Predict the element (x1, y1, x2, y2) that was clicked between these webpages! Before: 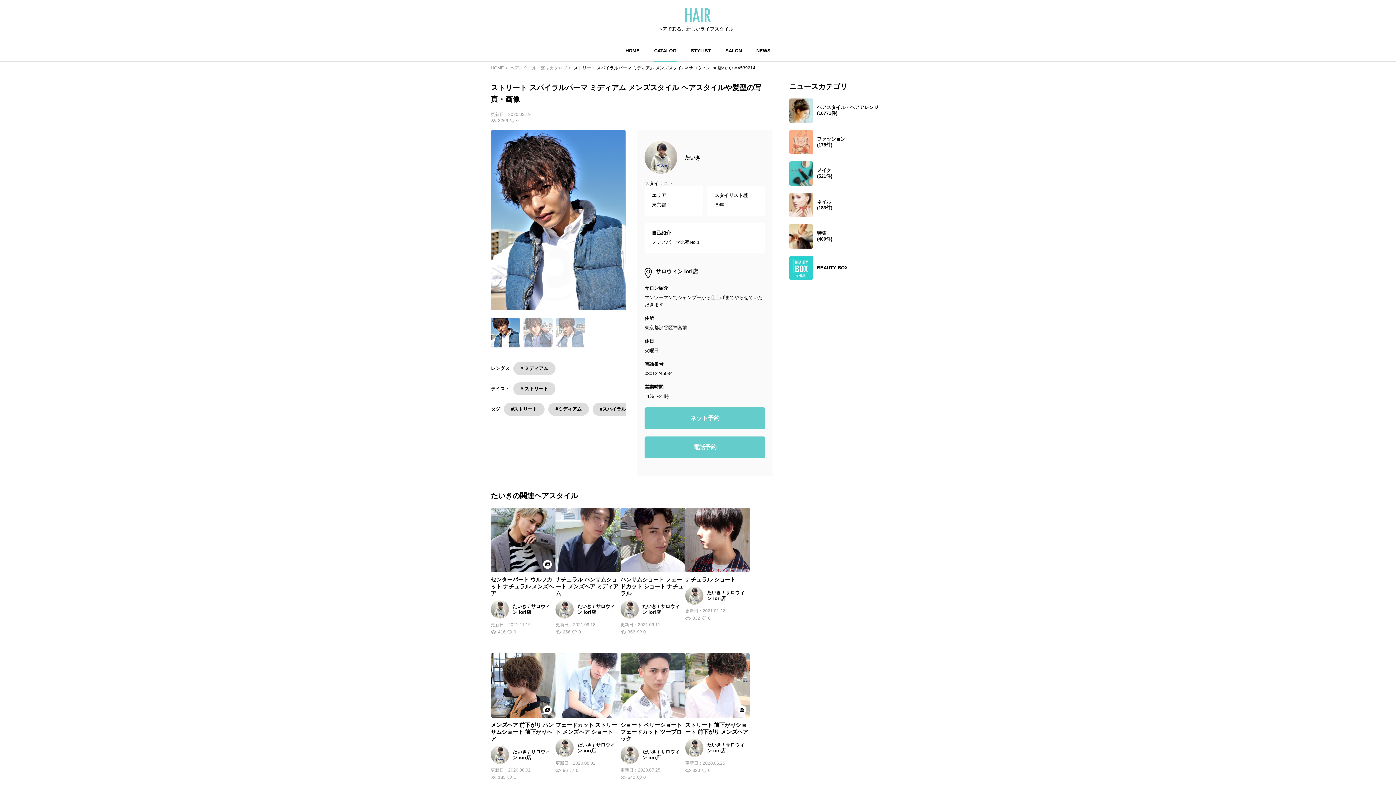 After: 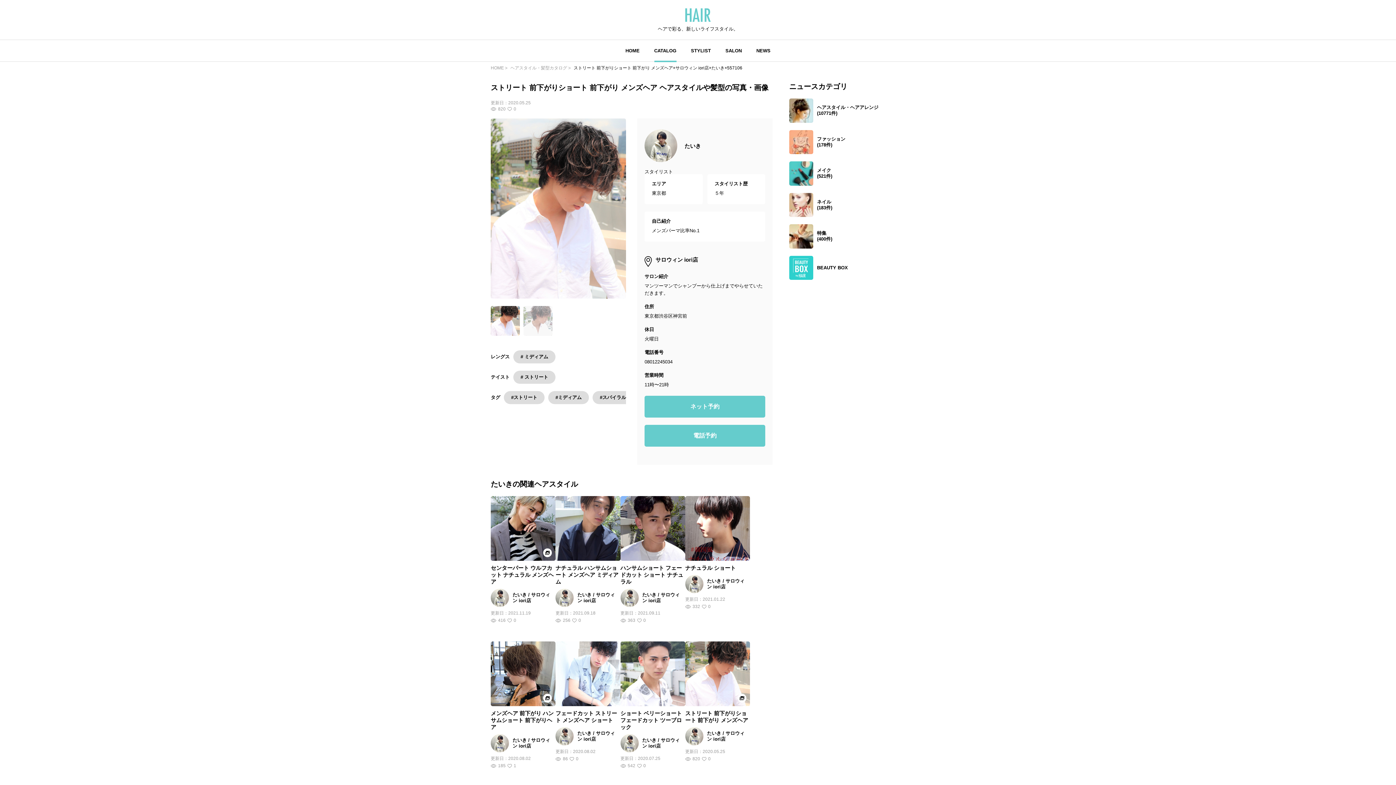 Action: bbox: (685, 653, 750, 788) label: ストリート 前下がりショート 前下がり メンズヘア
たいき / サロウィン iori店
更新日：
2020.05.25
820
0